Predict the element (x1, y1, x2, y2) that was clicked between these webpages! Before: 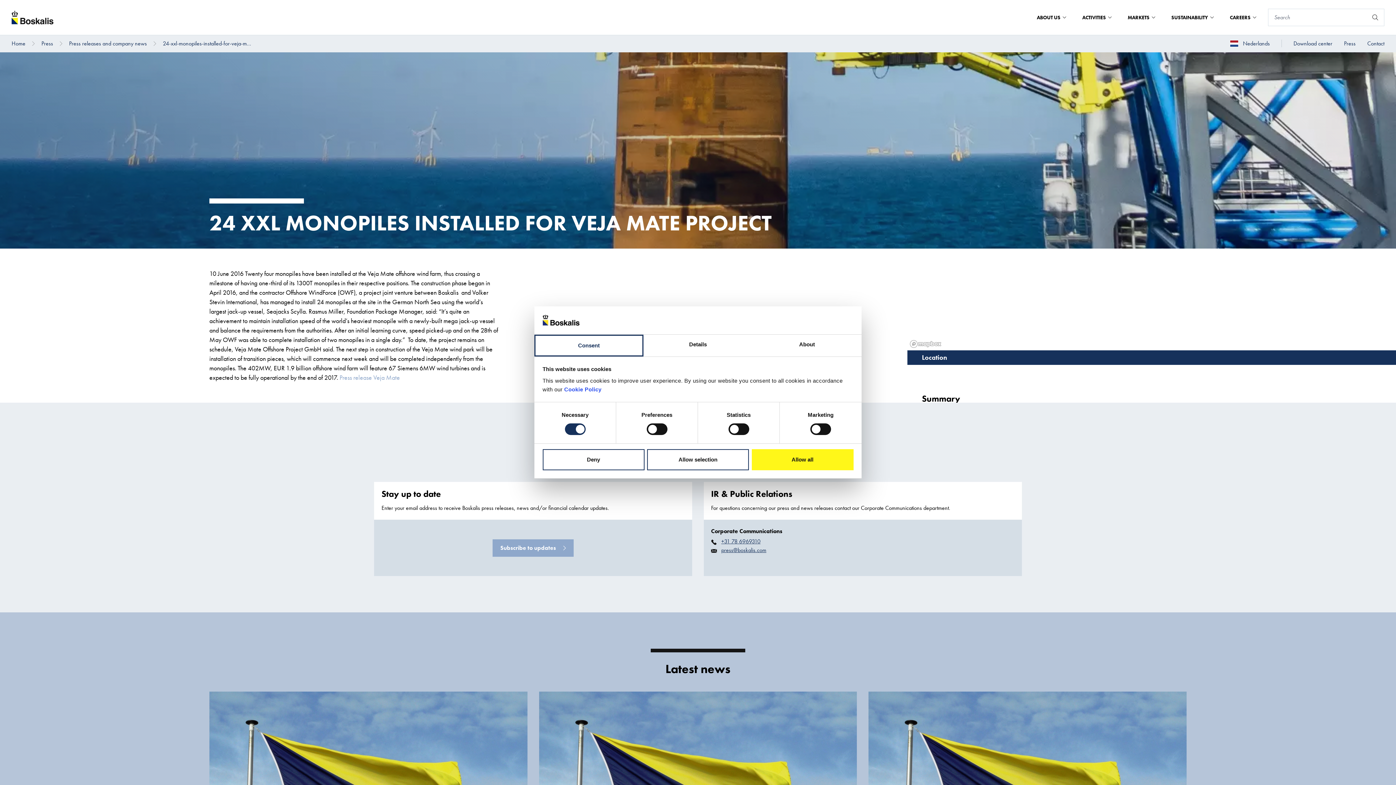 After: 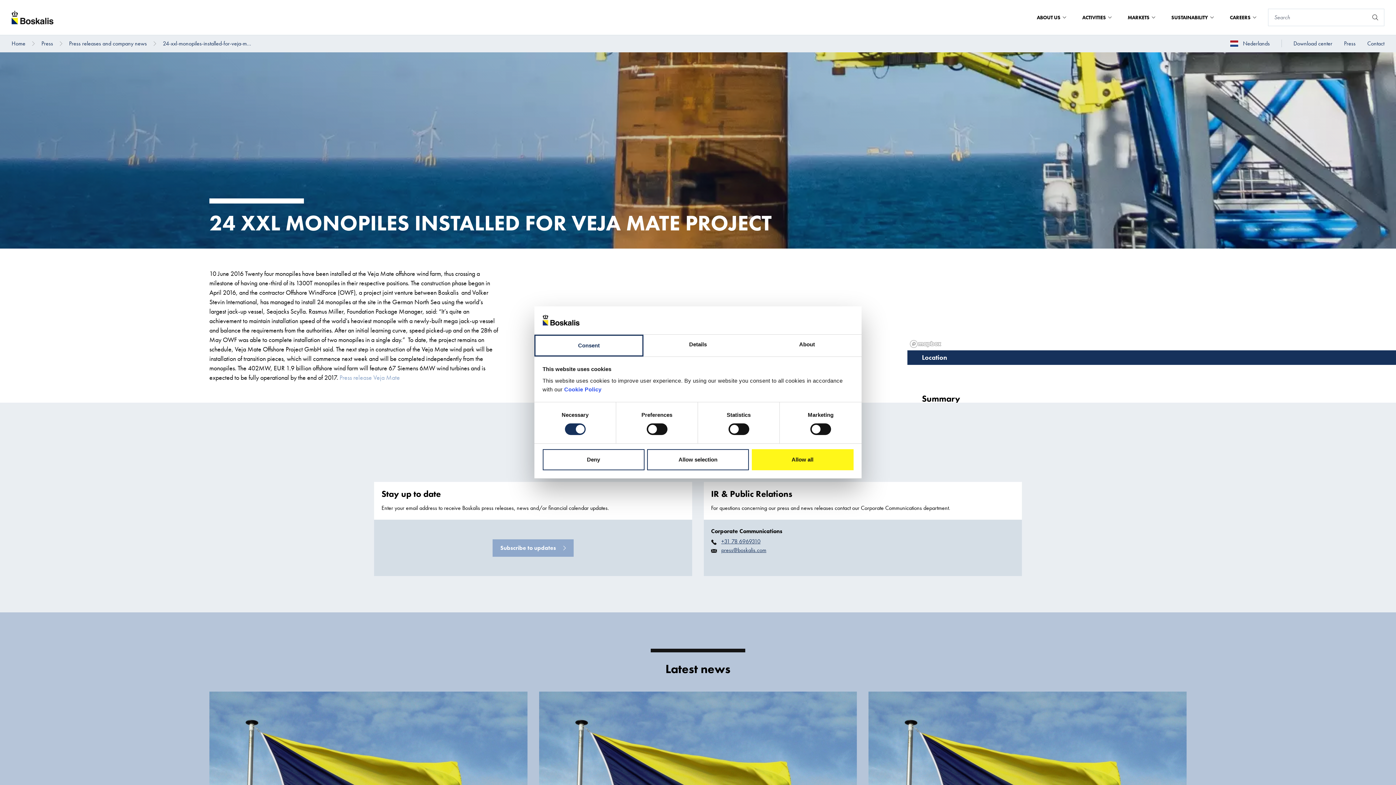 Action: label: Consent bbox: (534, 334, 643, 356)